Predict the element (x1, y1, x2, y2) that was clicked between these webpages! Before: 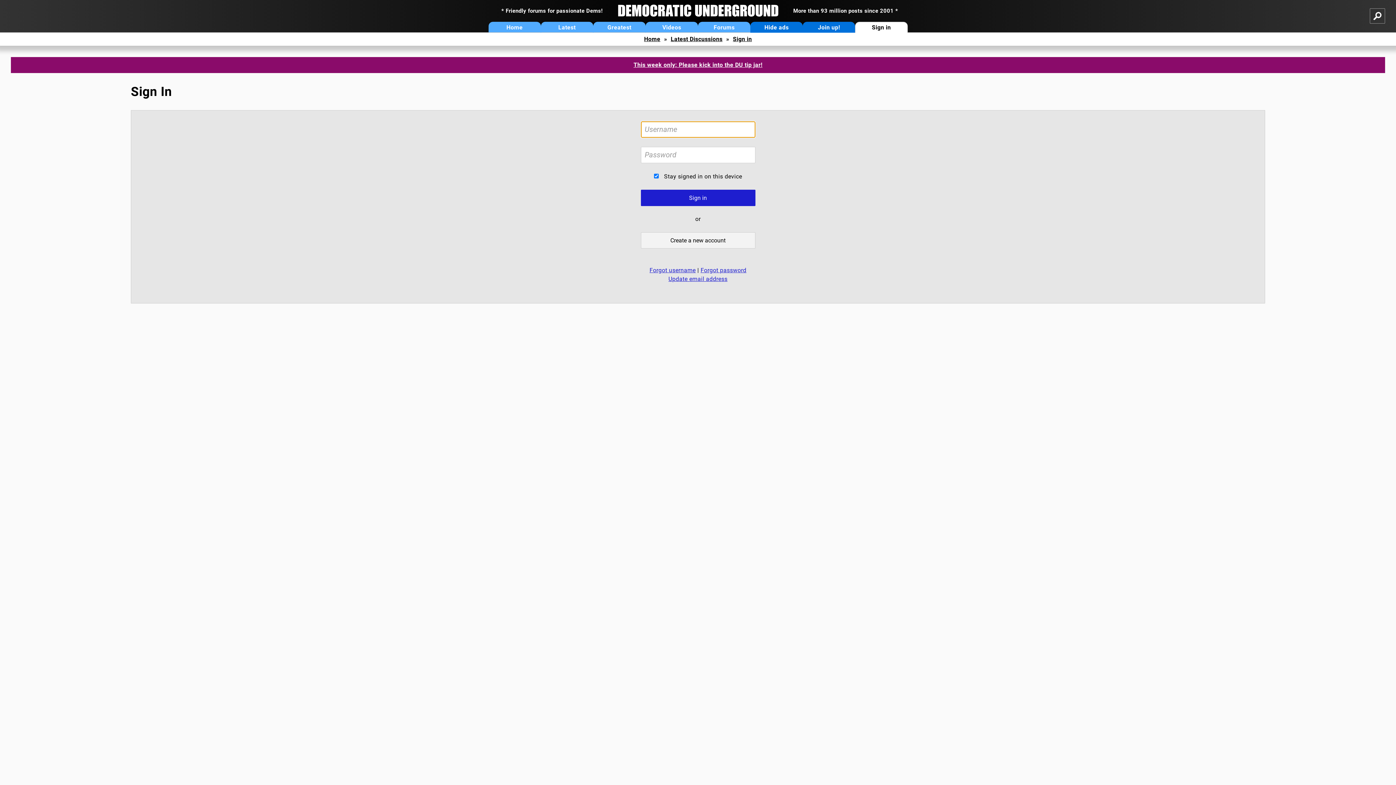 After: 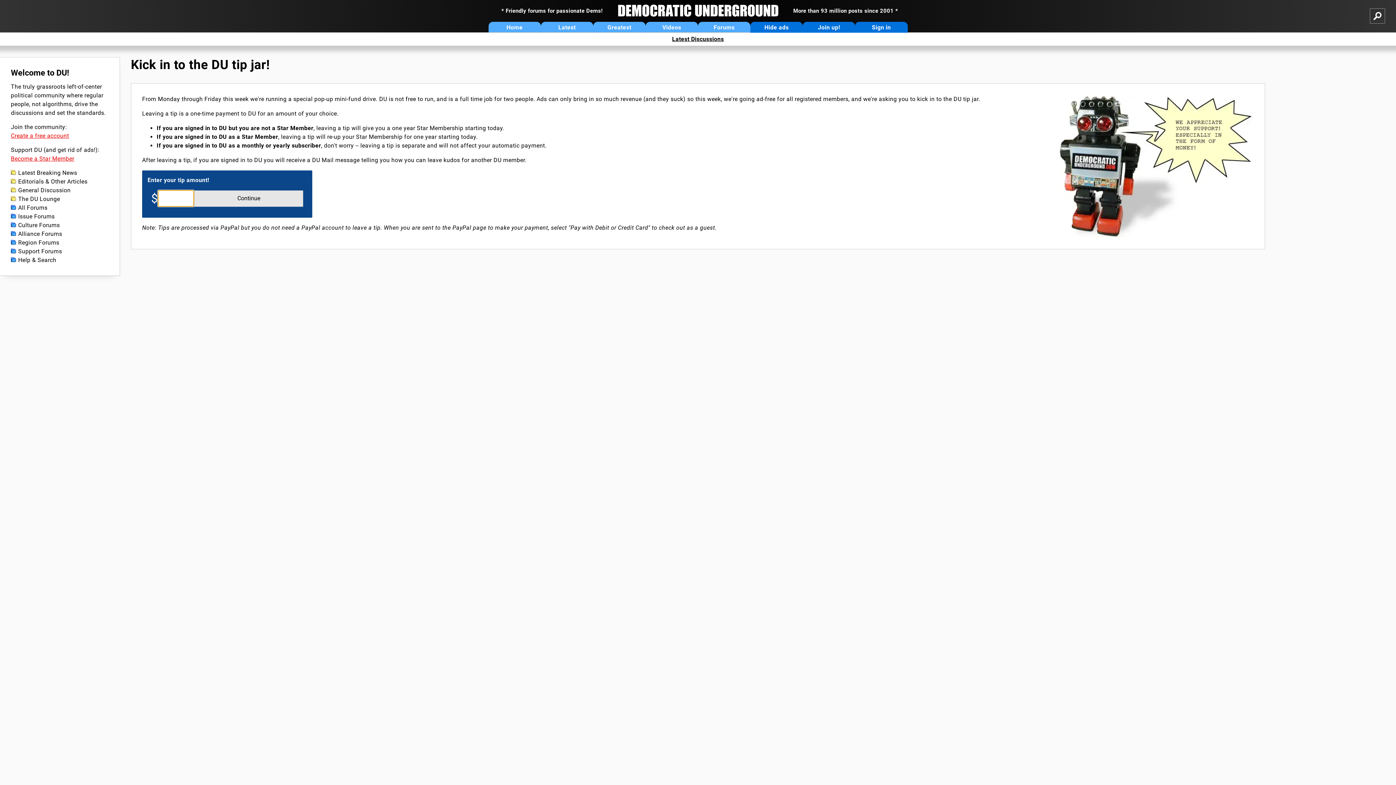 Action: label: This week only: Please kick into the DU tip jar! bbox: (633, 61, 762, 68)